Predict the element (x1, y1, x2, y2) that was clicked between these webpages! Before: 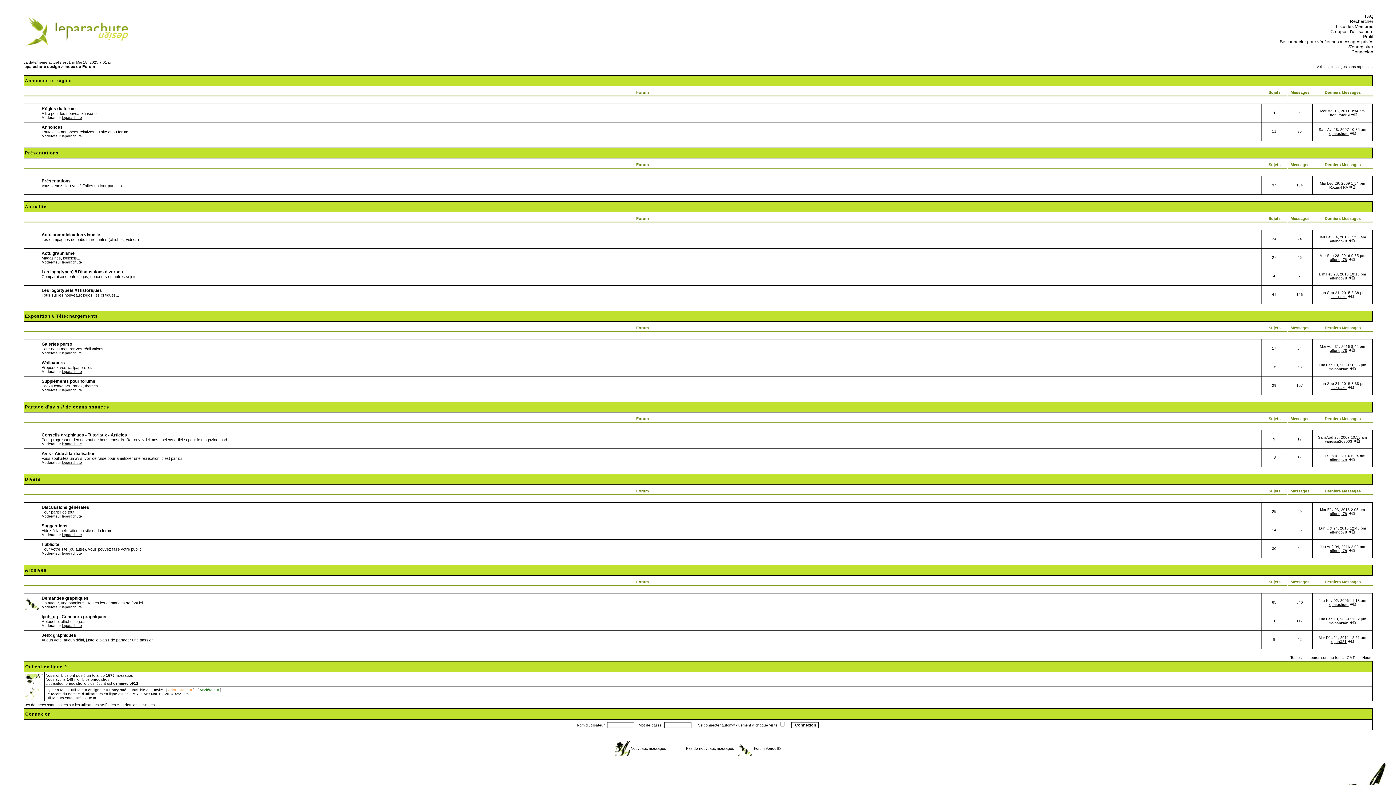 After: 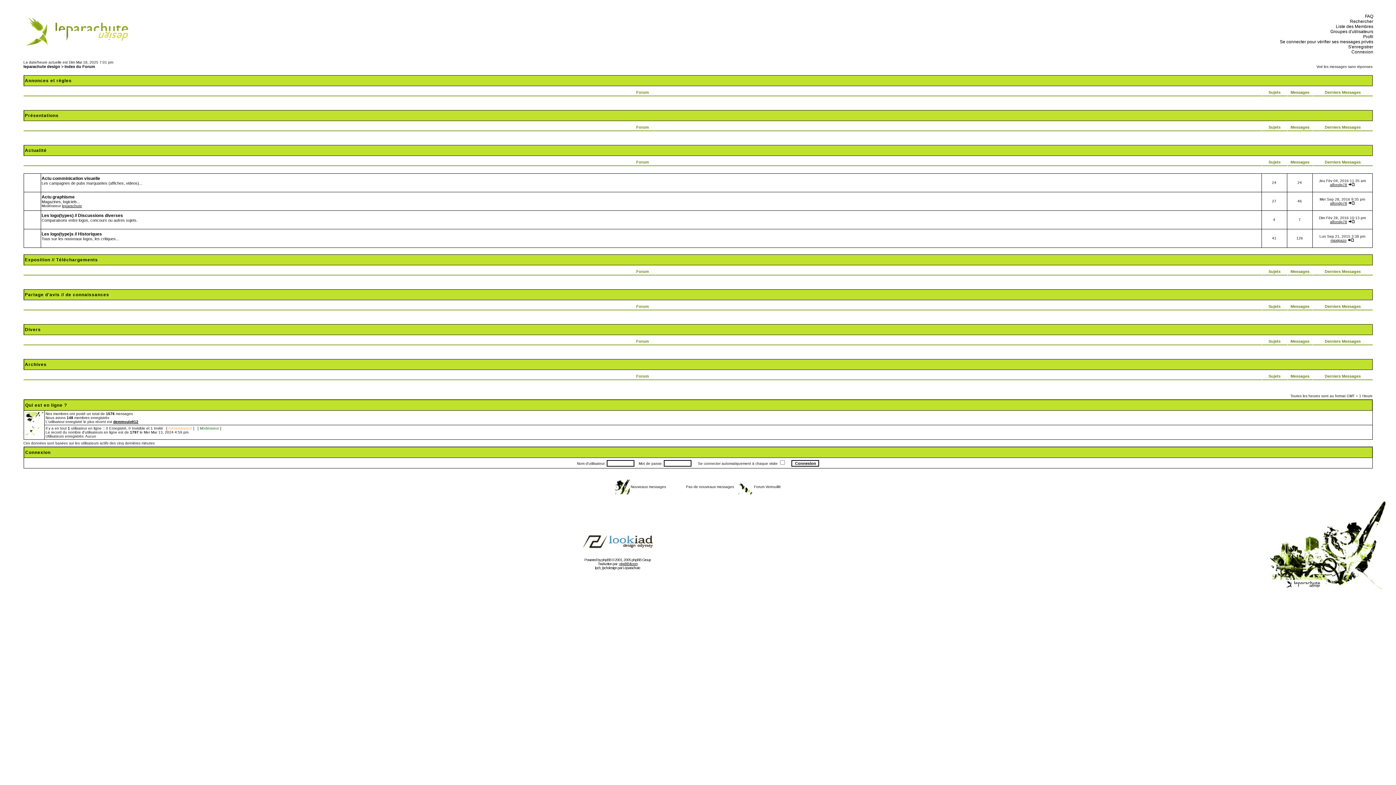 Action: bbox: (24, 204, 46, 209) label: Actualité